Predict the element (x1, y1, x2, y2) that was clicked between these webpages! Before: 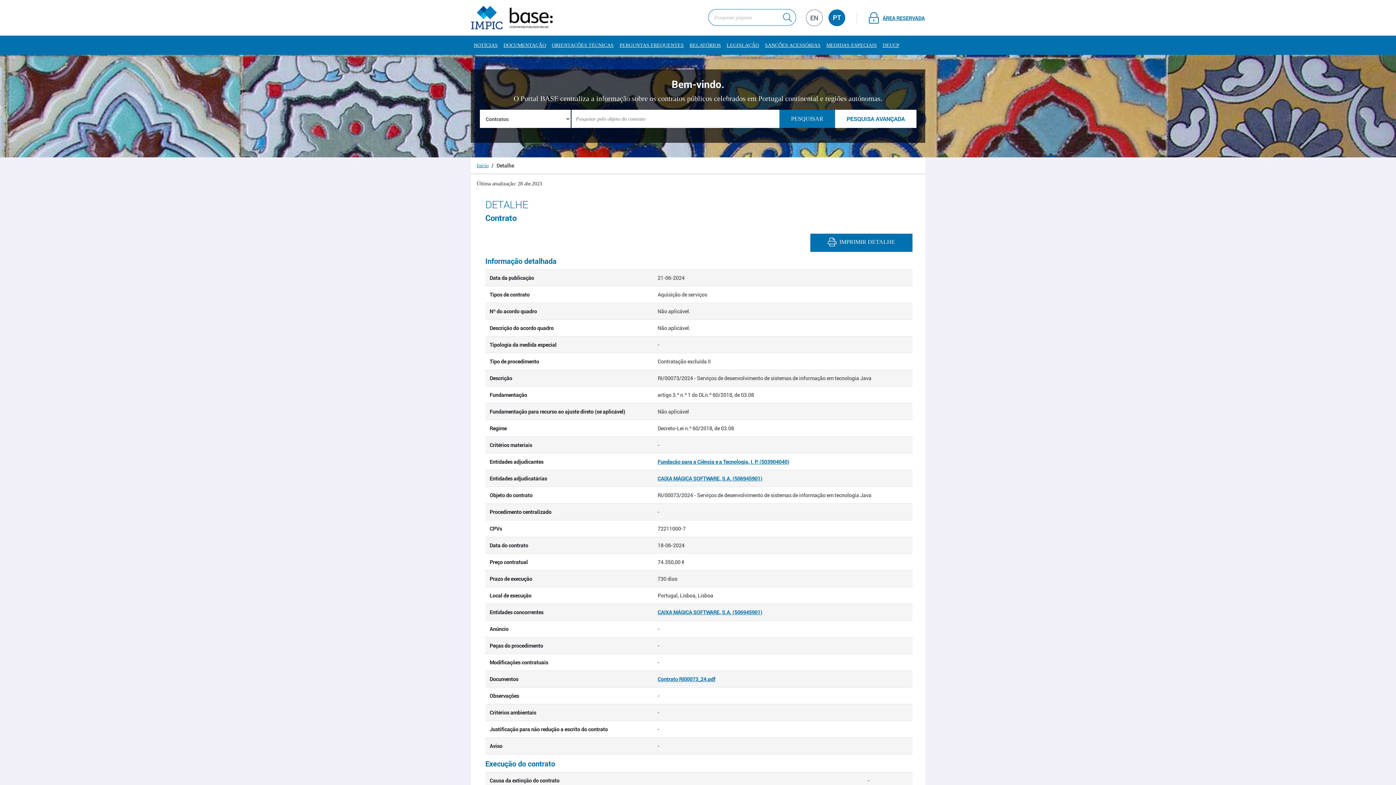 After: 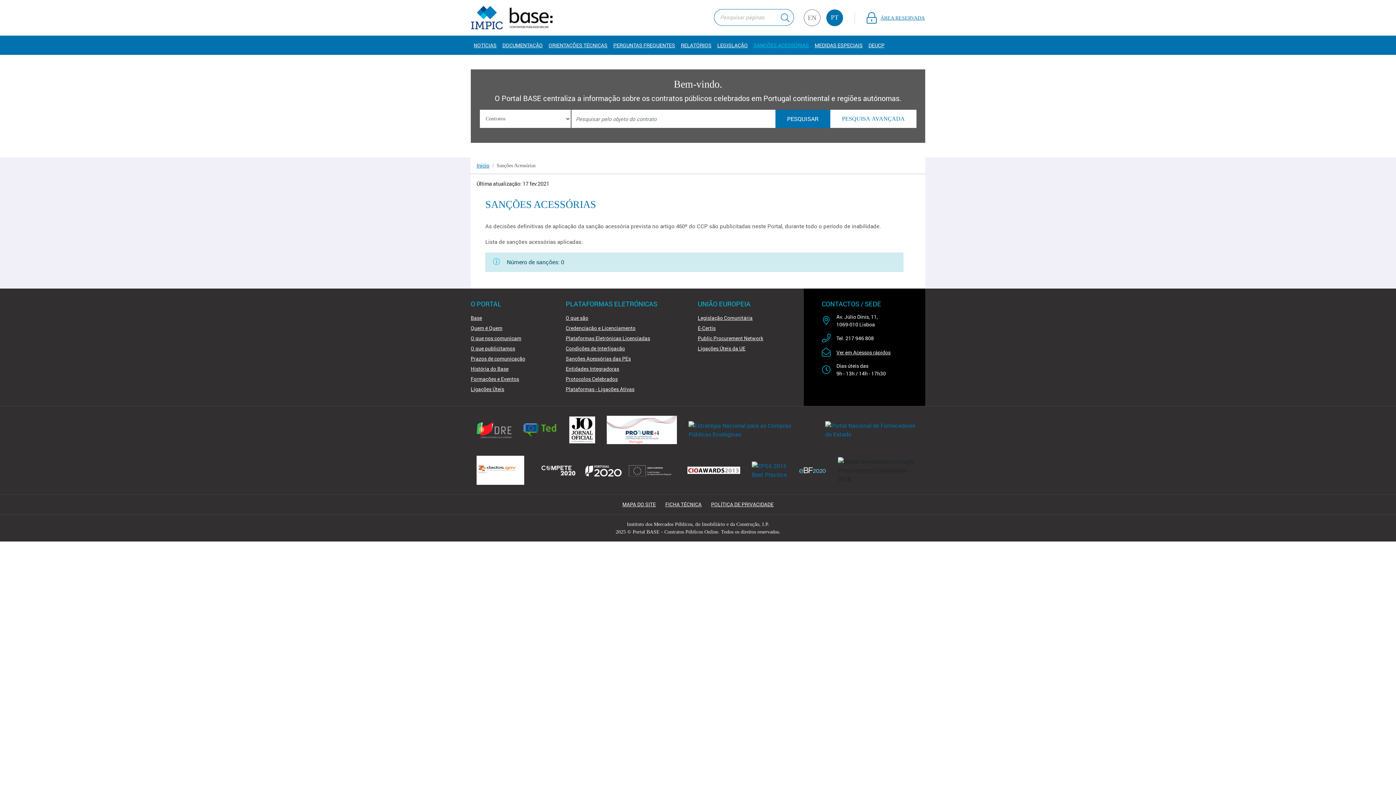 Action: label: SANÇÕES ACESSÓRIAS bbox: (762, 38, 823, 52)